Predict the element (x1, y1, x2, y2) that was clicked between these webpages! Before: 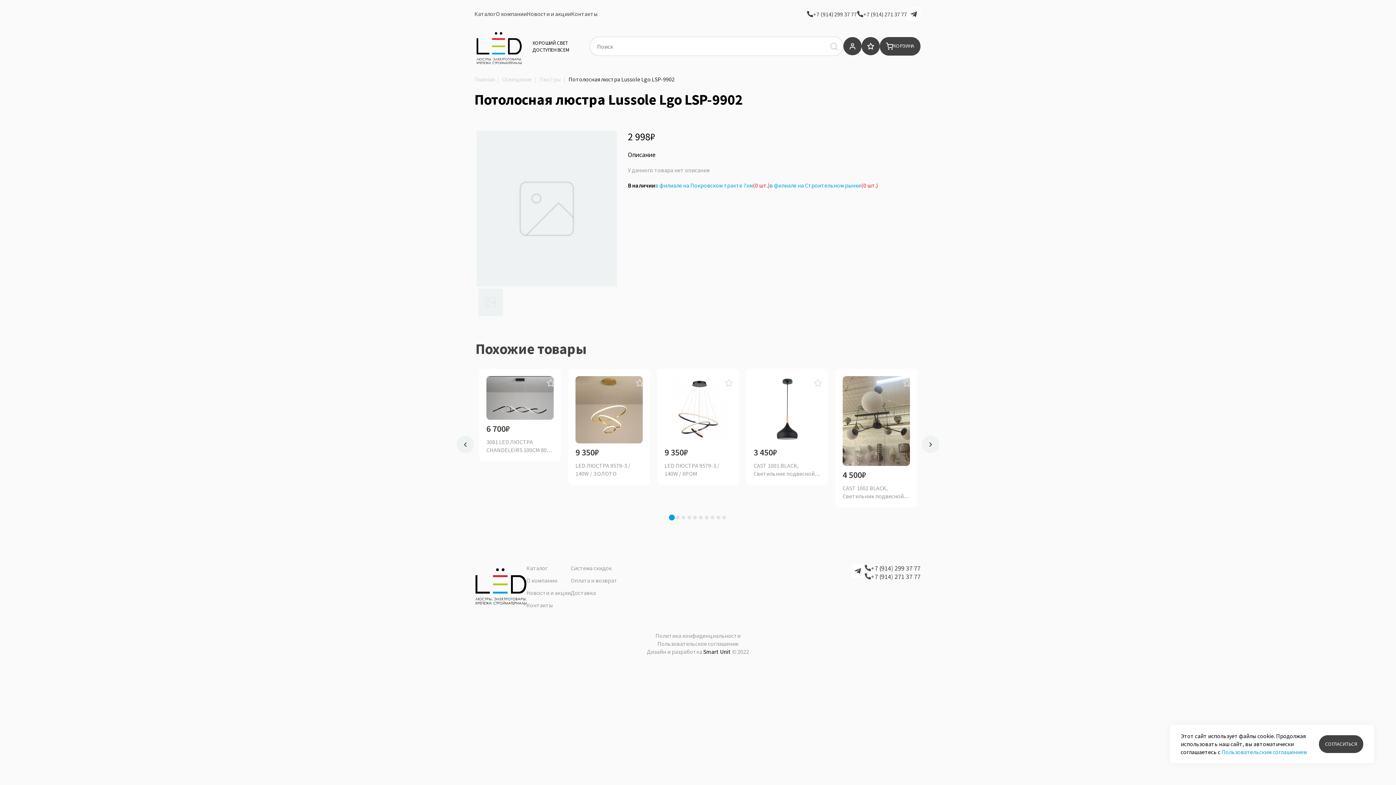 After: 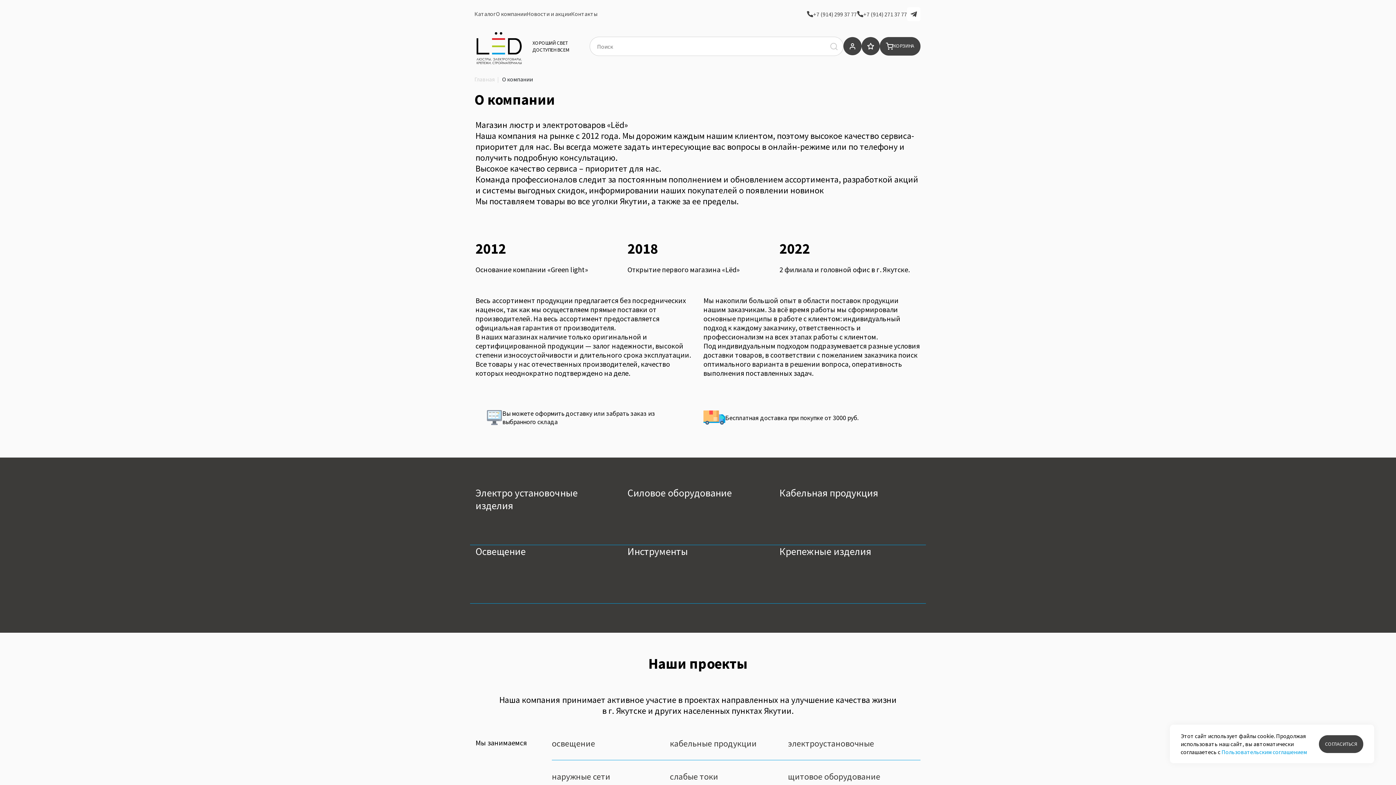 Action: bbox: (496, 10, 526, 17) label: О компании